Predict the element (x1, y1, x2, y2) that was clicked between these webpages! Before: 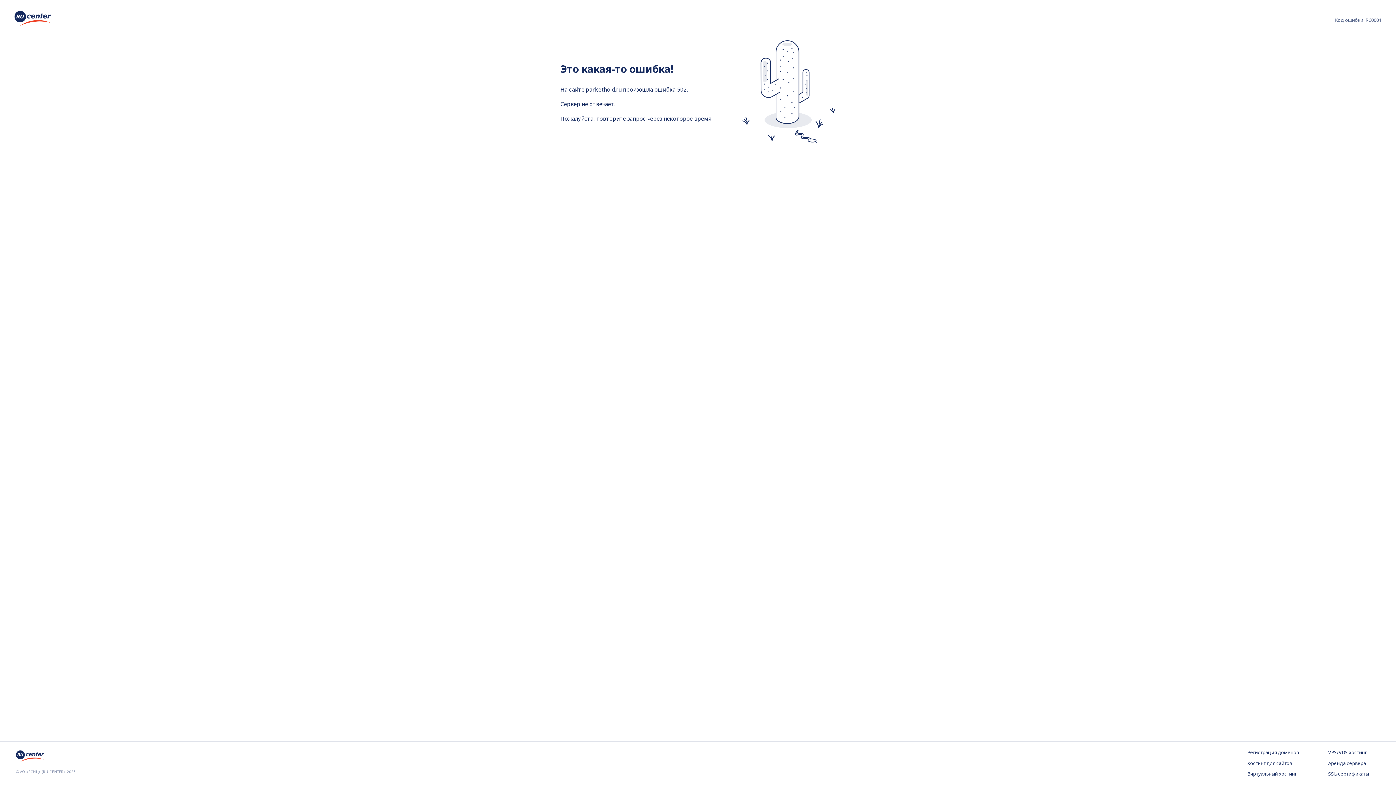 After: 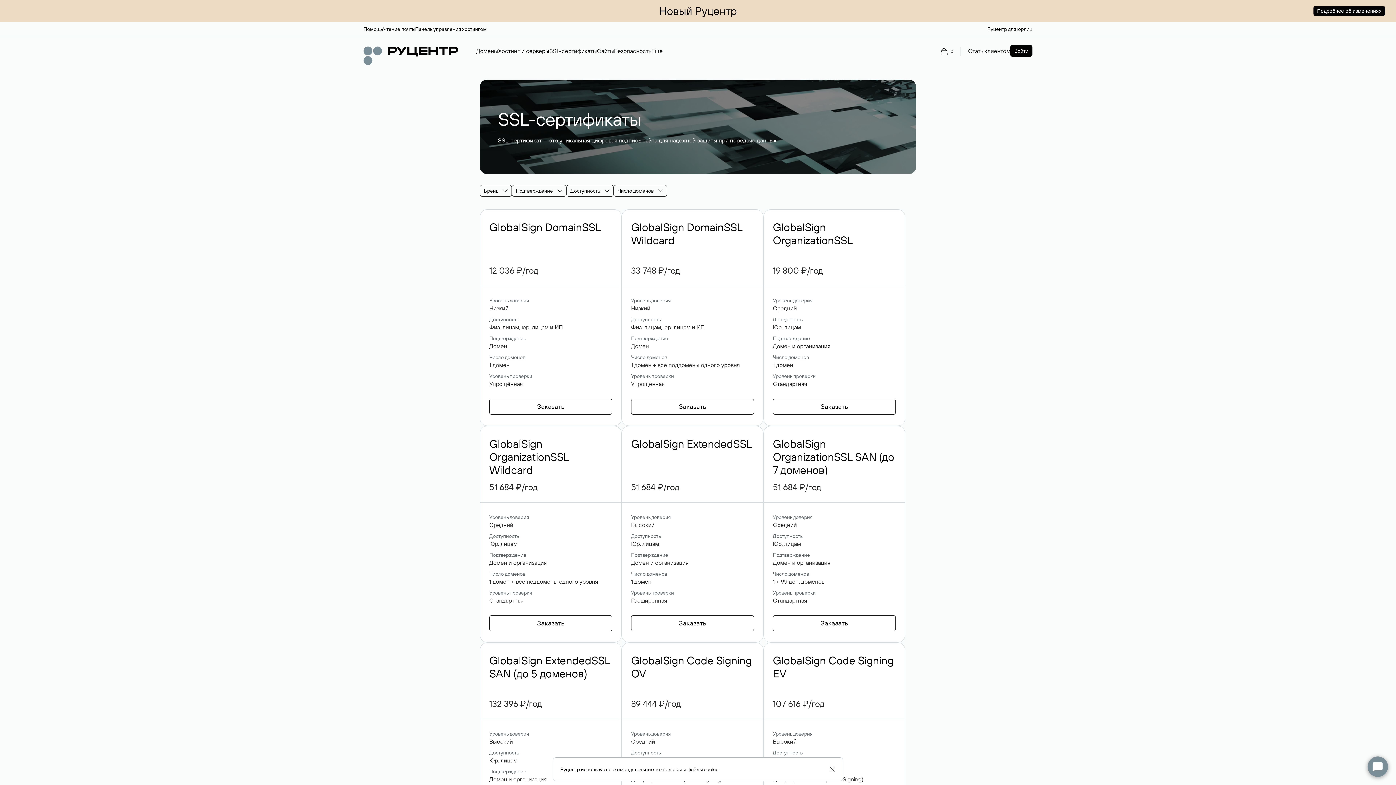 Action: bbox: (1328, 771, 1380, 778) label: SSL-сертификаты